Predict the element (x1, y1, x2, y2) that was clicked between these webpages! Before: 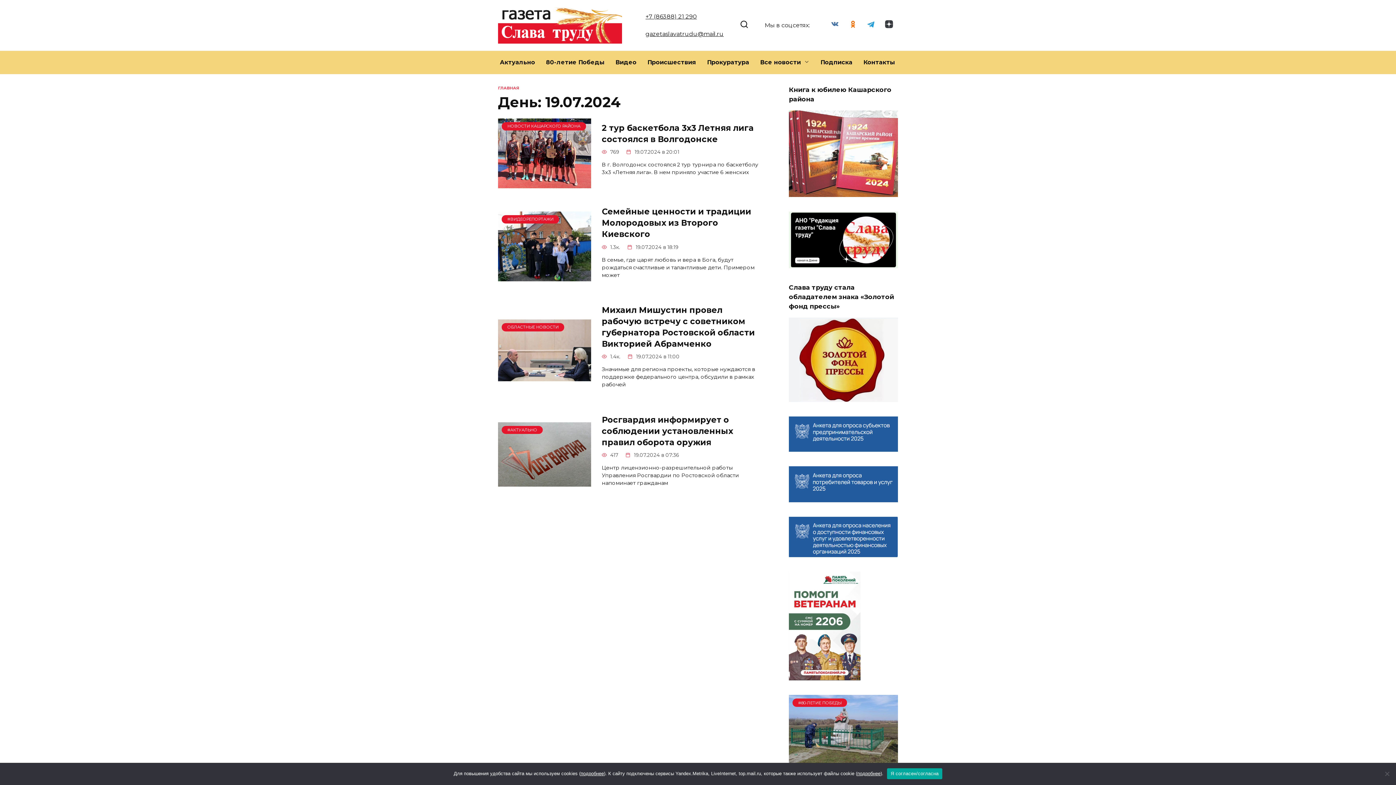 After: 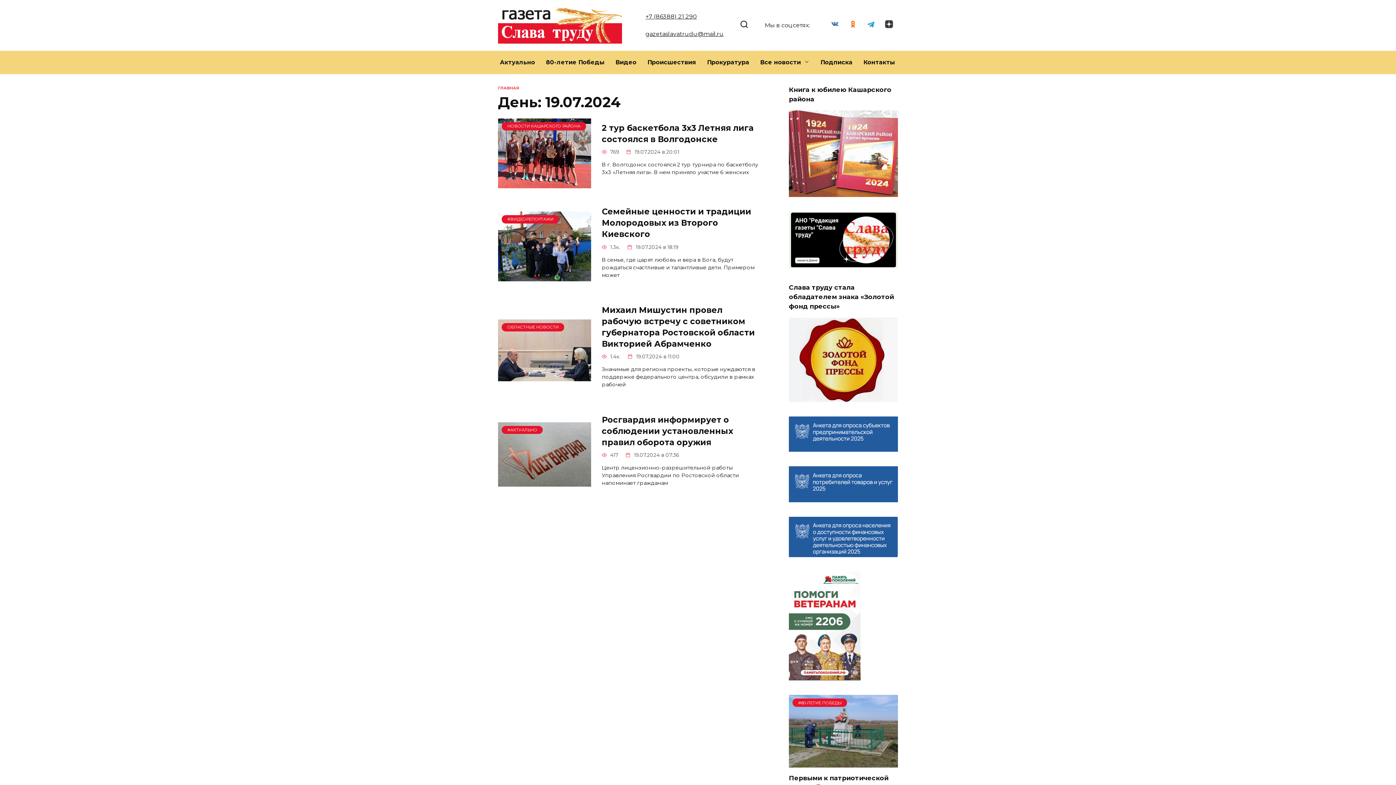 Action: bbox: (887, 768, 942, 779) label: Я согласен/согласна